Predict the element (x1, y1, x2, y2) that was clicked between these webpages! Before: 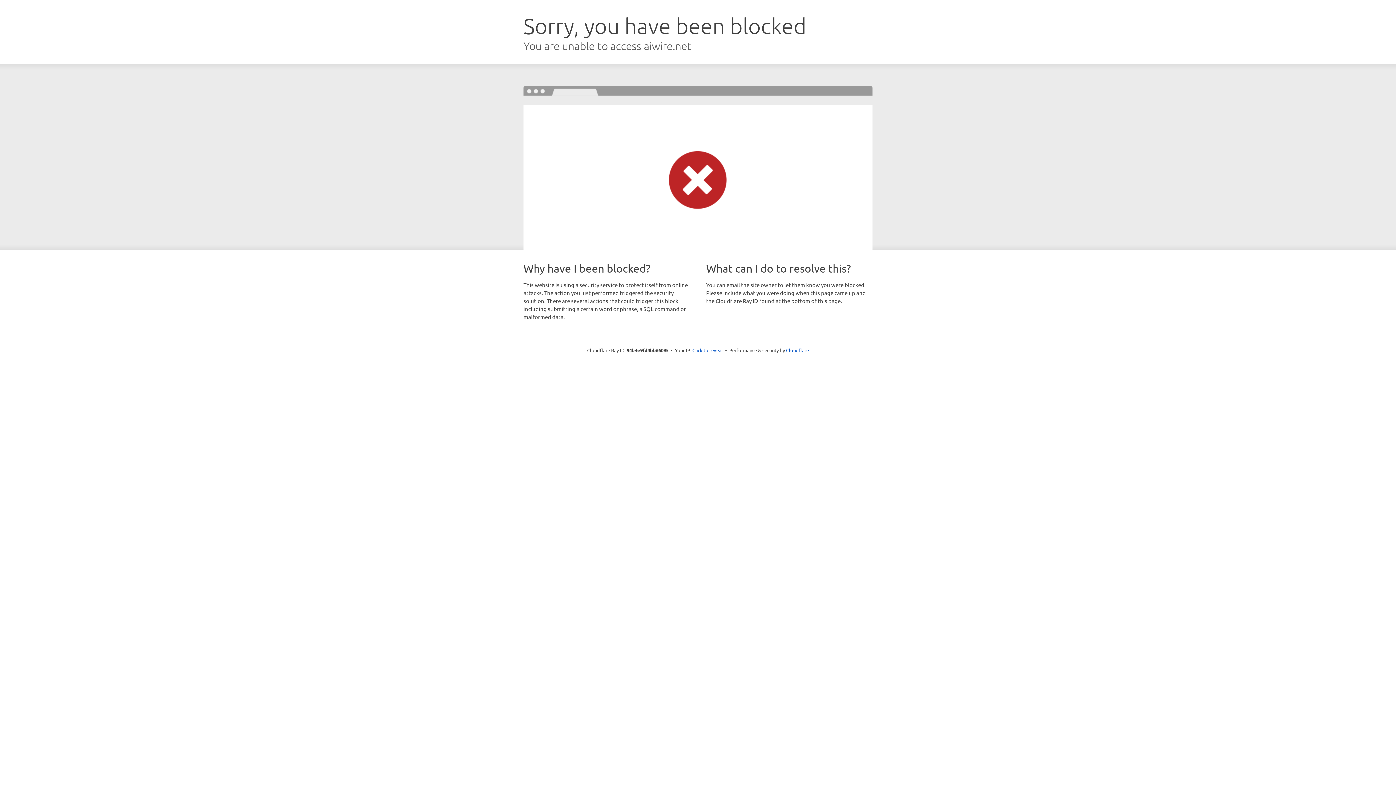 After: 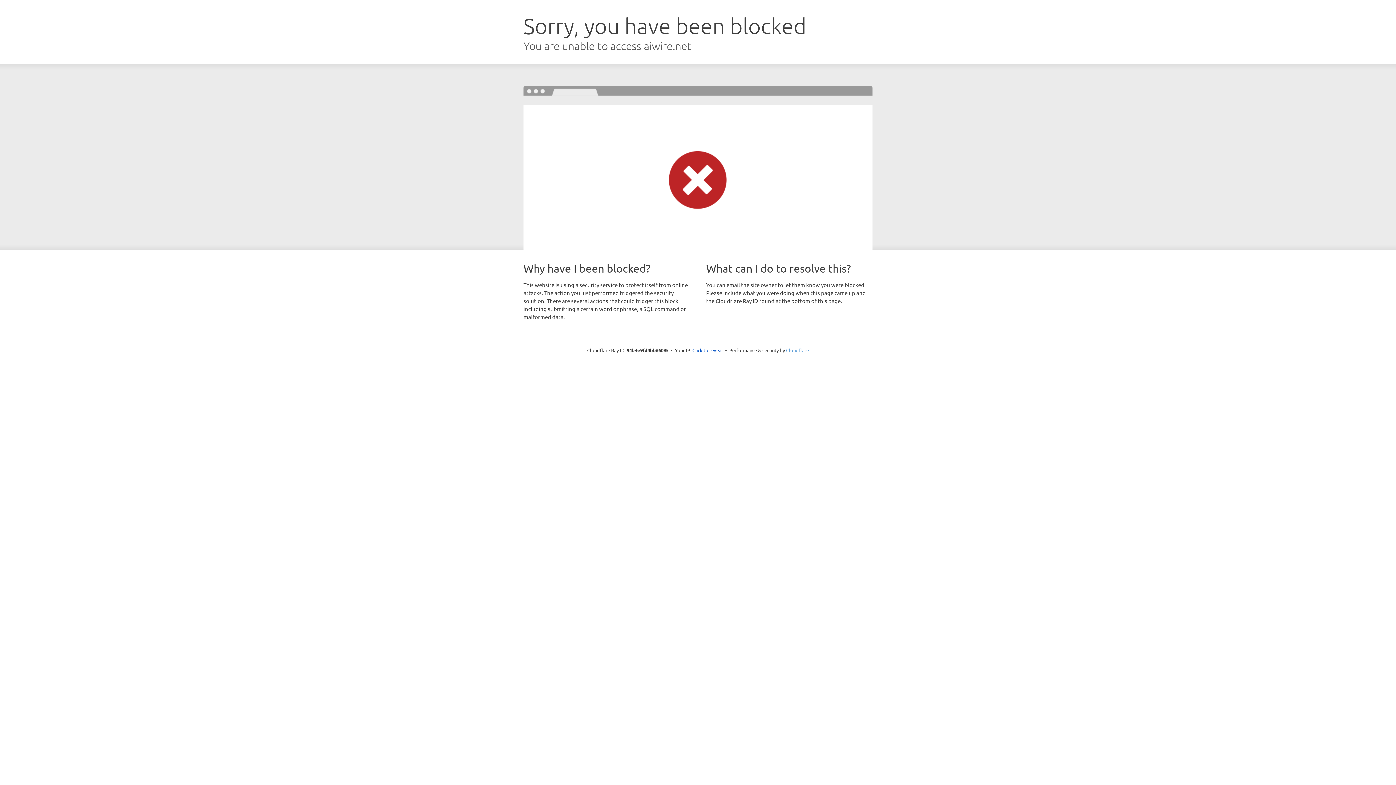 Action: label: Cloudflare bbox: (786, 347, 809, 353)